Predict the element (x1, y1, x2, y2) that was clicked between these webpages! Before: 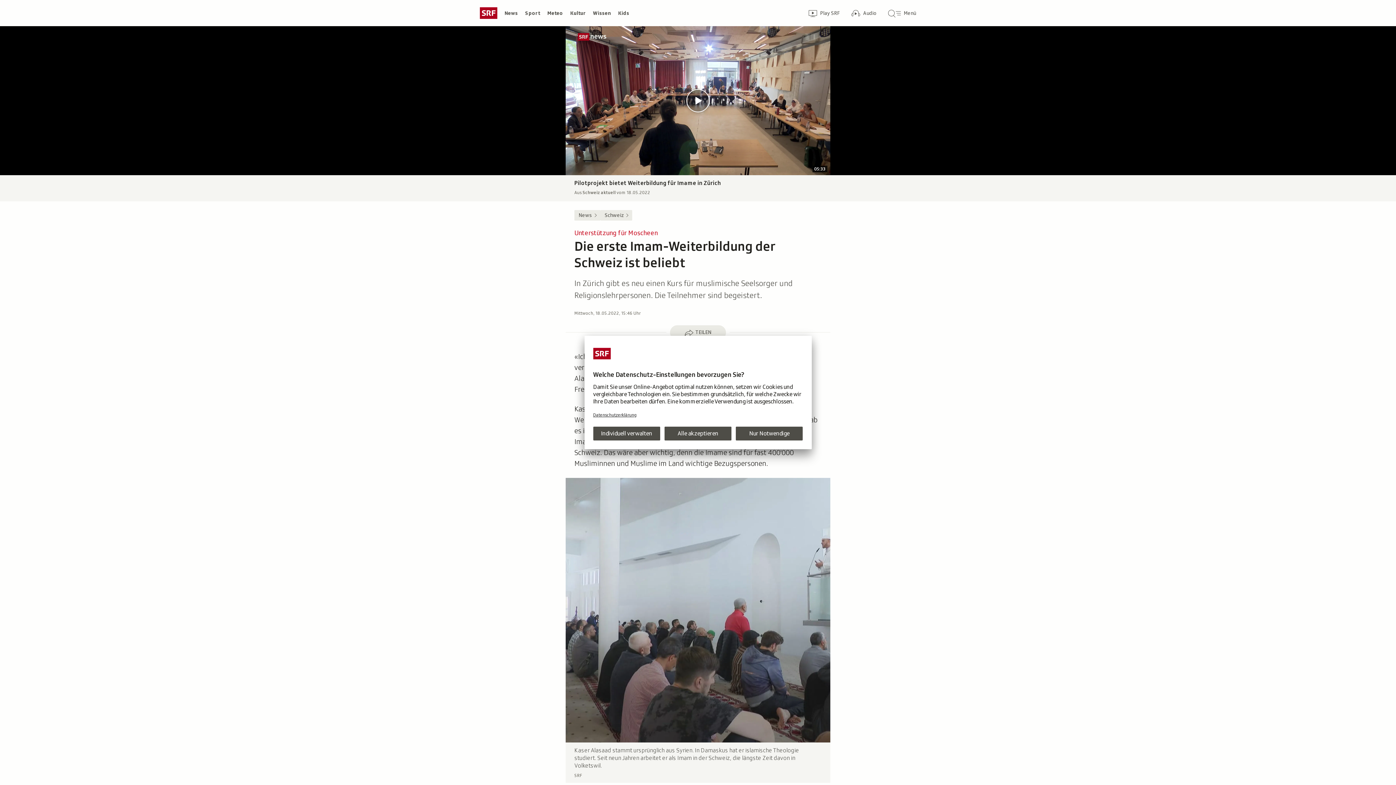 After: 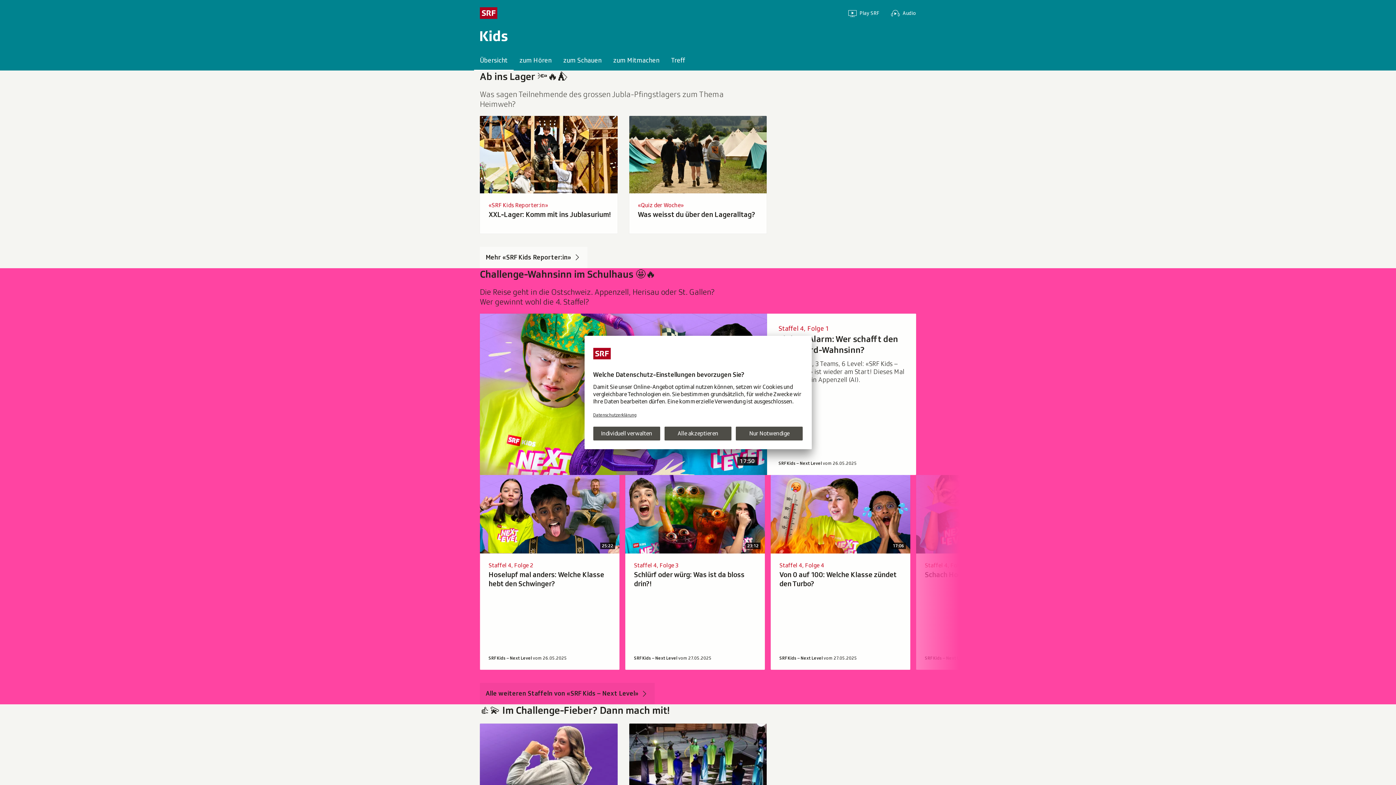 Action: label: Kids bbox: (614, 7, 633, 18)